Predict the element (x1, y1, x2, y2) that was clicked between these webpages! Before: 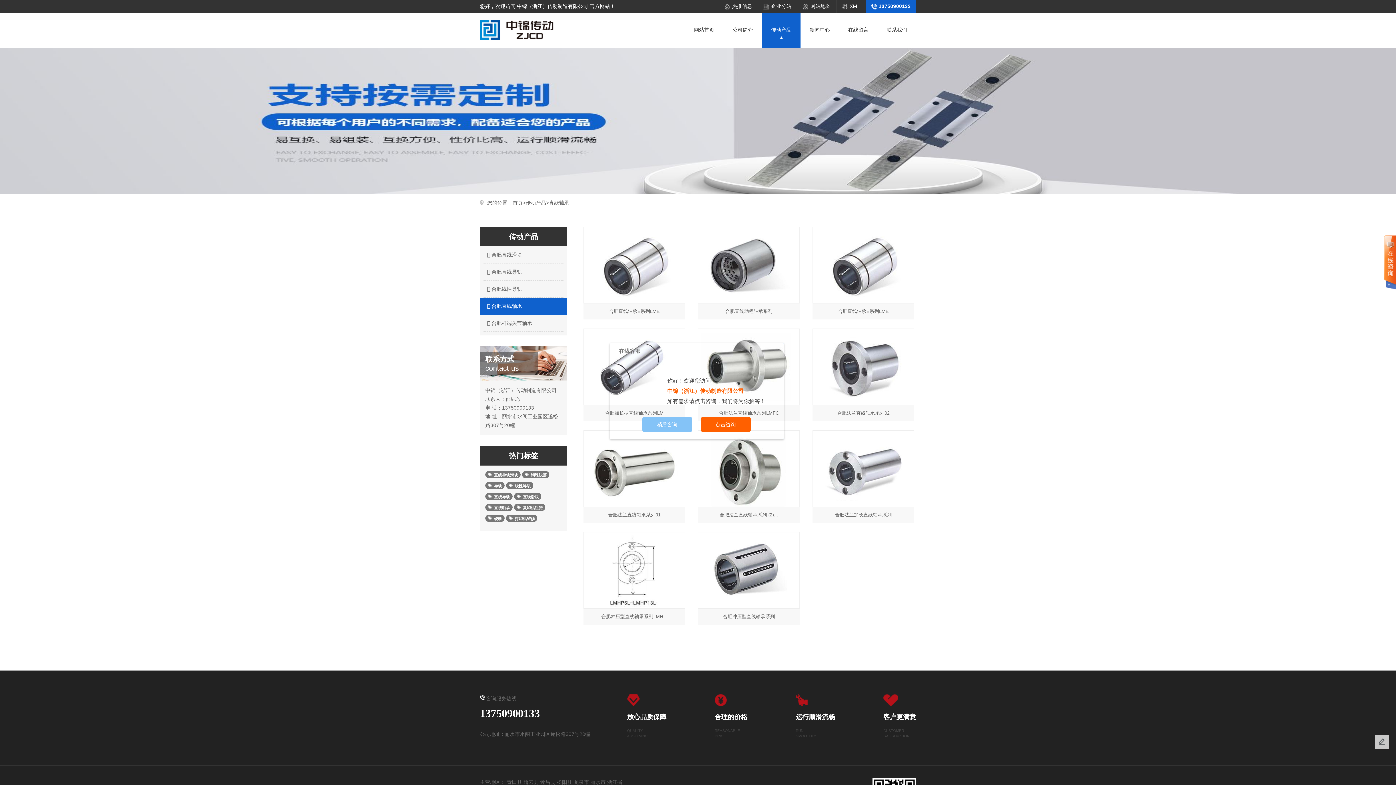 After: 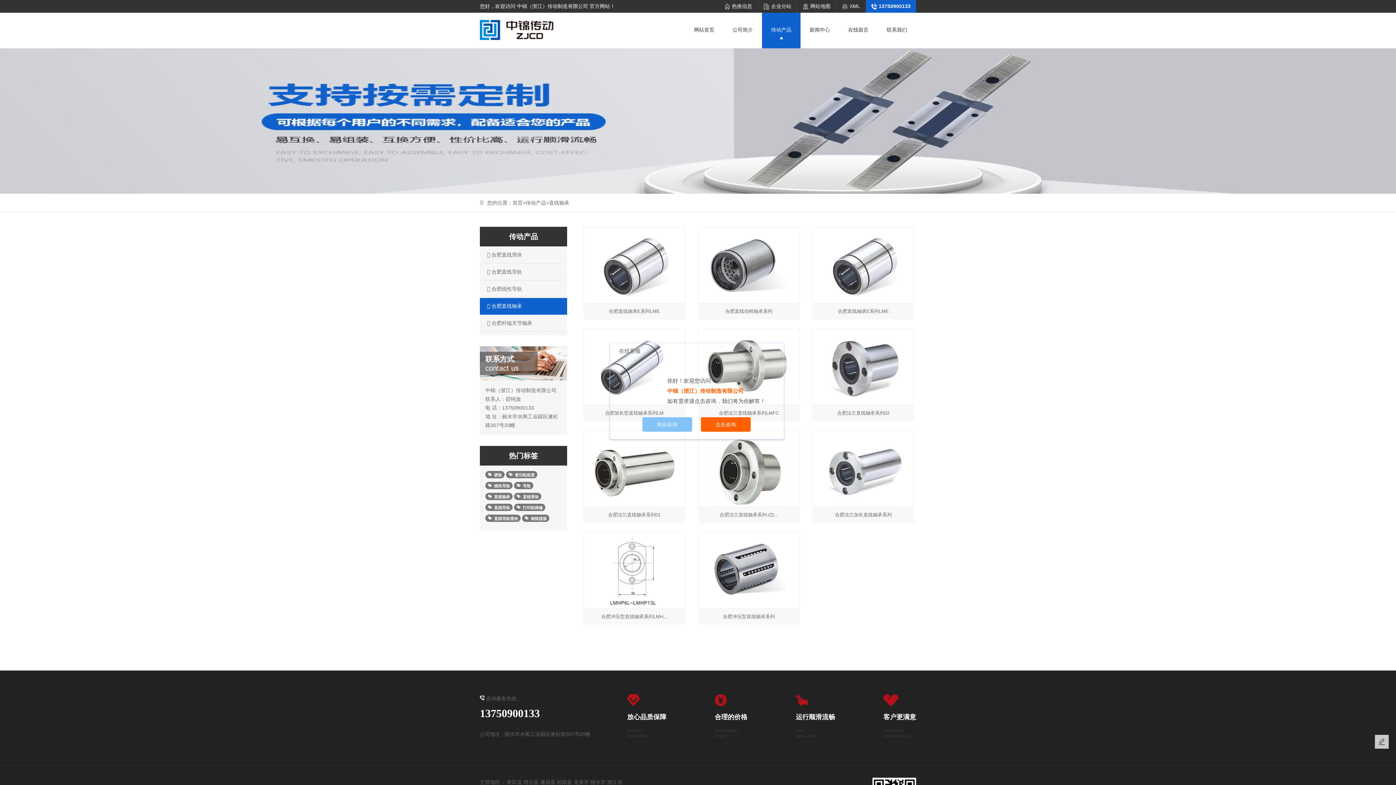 Action: label: 直线轴承 bbox: (549, 200, 569, 205)